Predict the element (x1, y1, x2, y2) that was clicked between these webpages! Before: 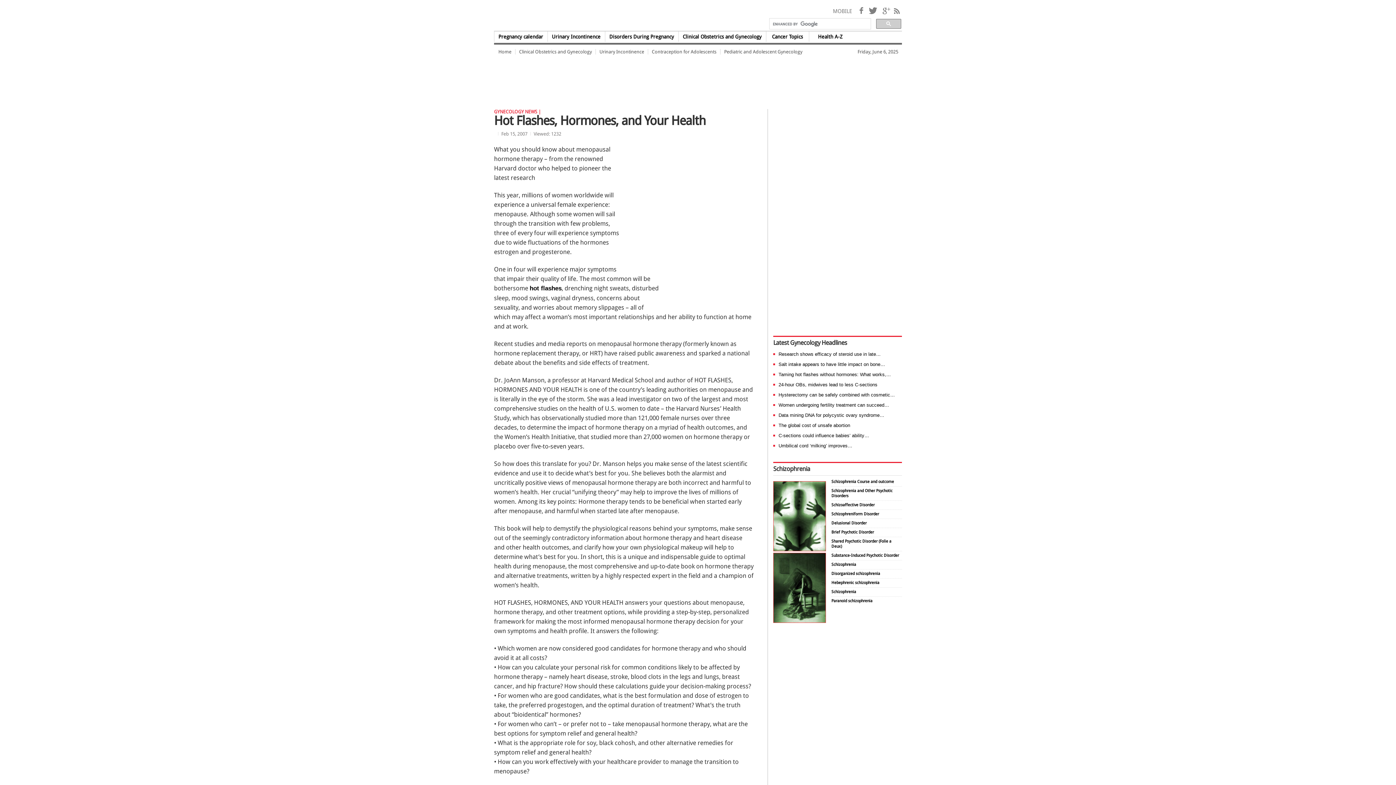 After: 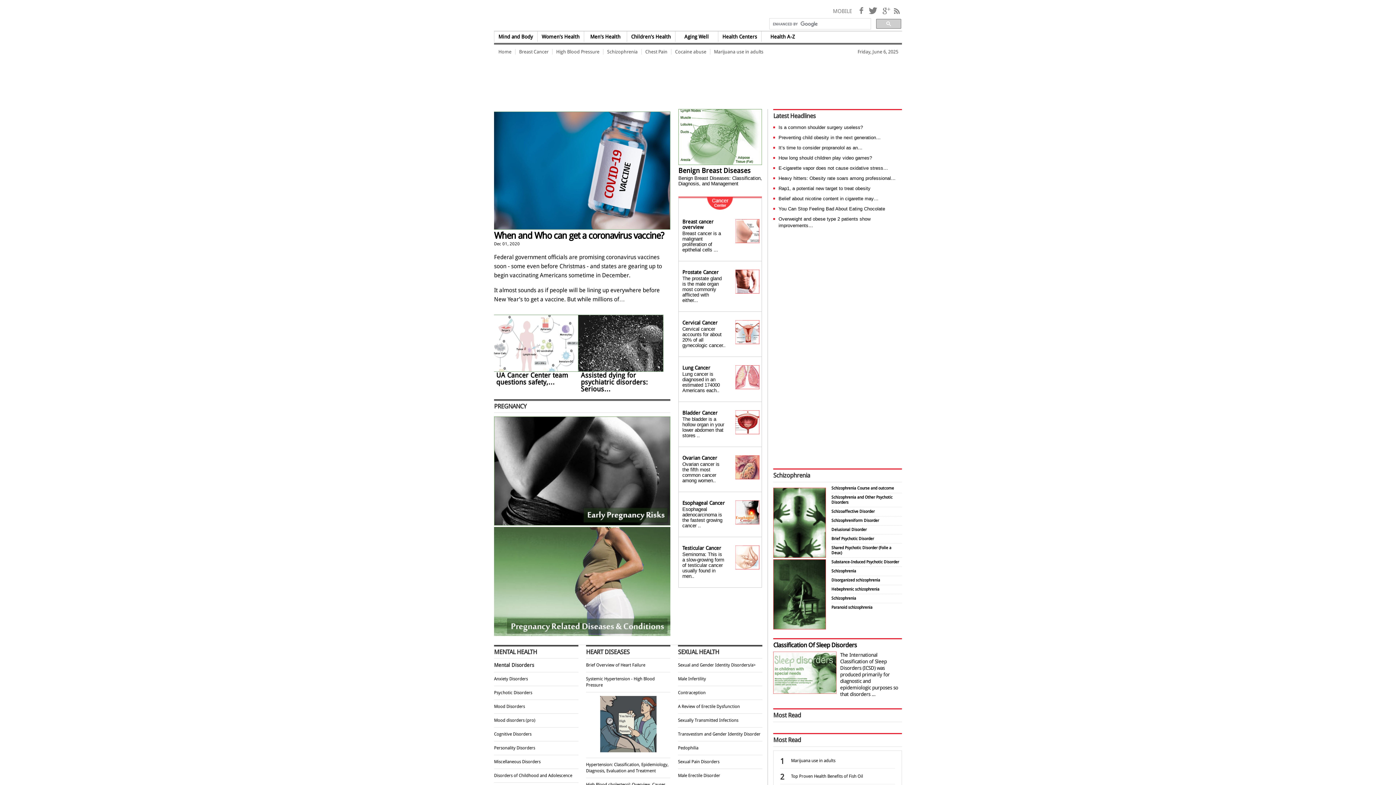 Action: label: Home bbox: (496, 49, 514, 54)